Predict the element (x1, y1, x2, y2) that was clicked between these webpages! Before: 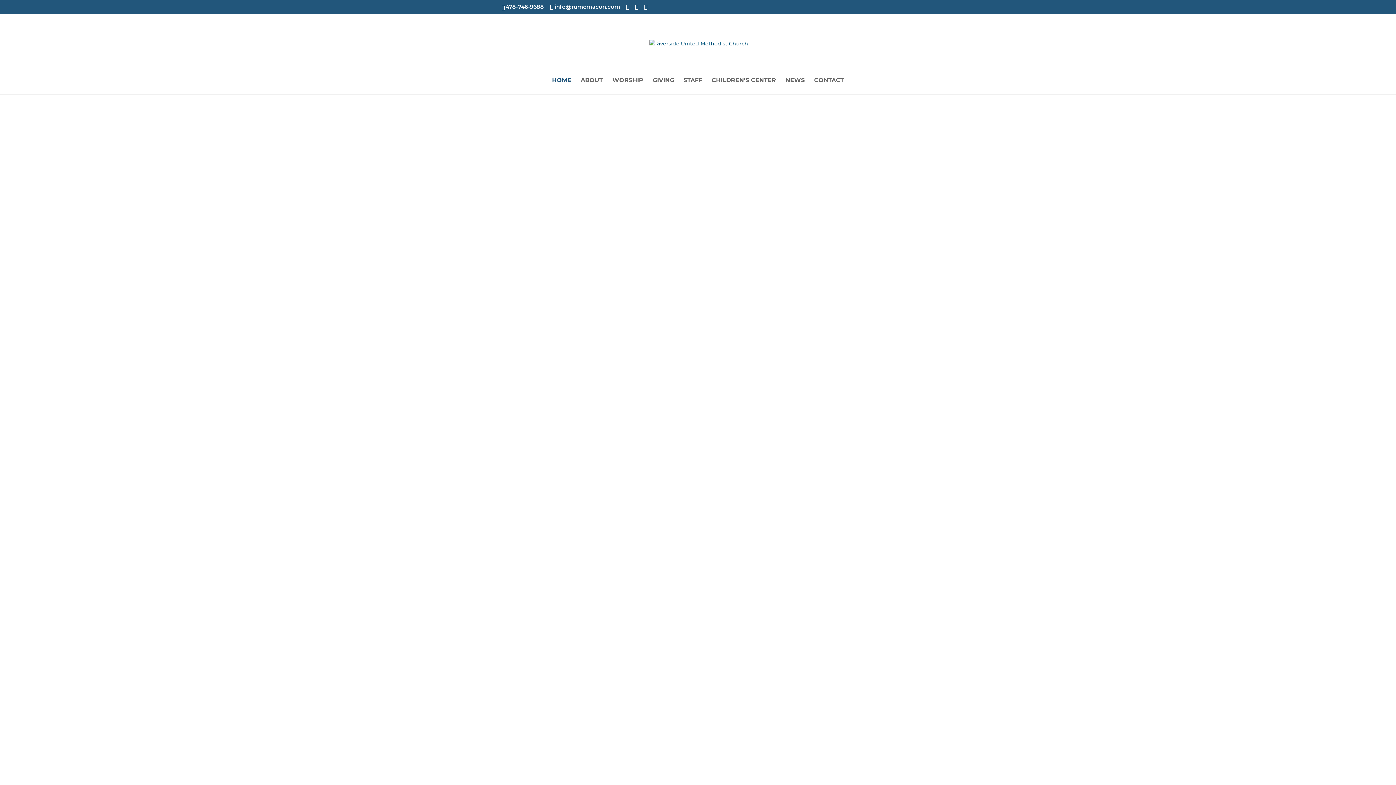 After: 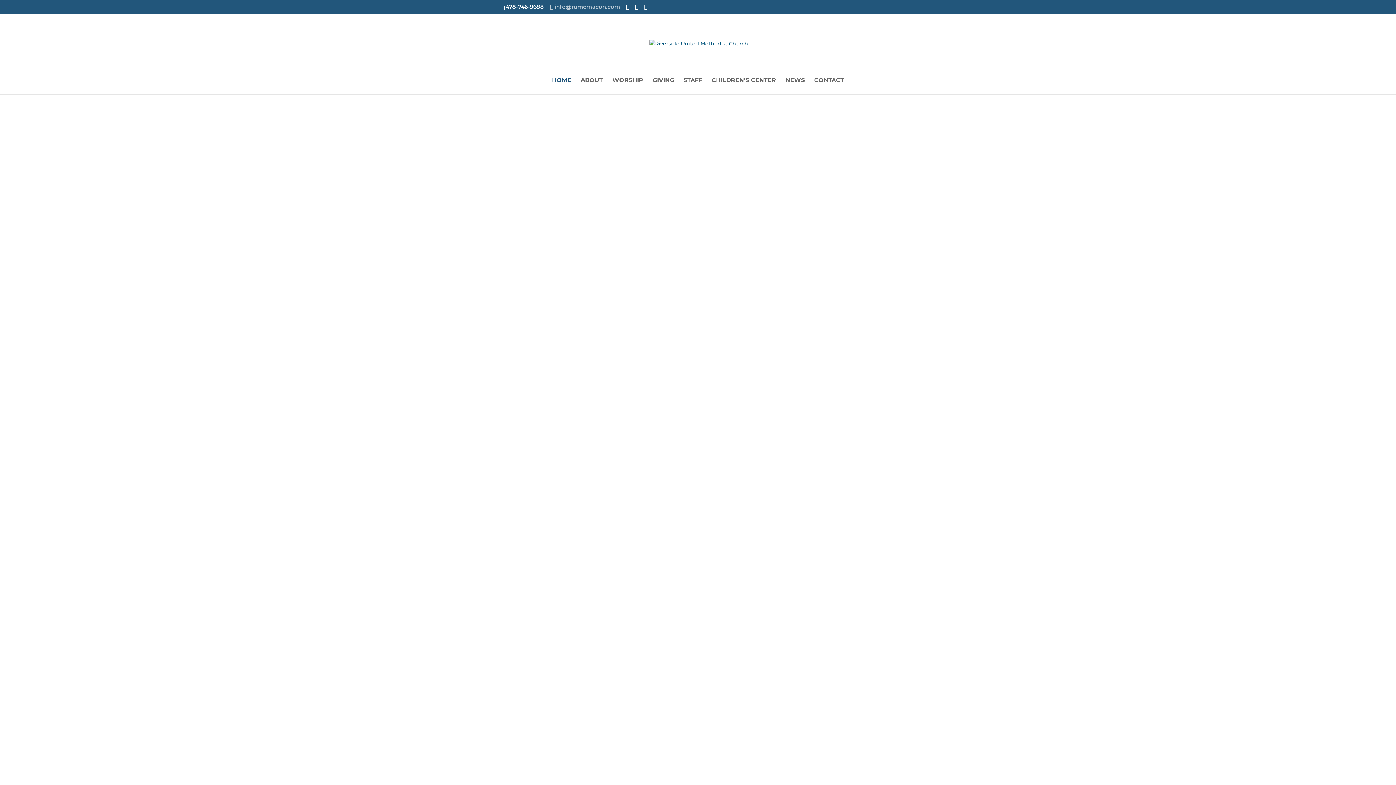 Action: label: info@rumcmacon.com bbox: (550, 3, 620, 10)